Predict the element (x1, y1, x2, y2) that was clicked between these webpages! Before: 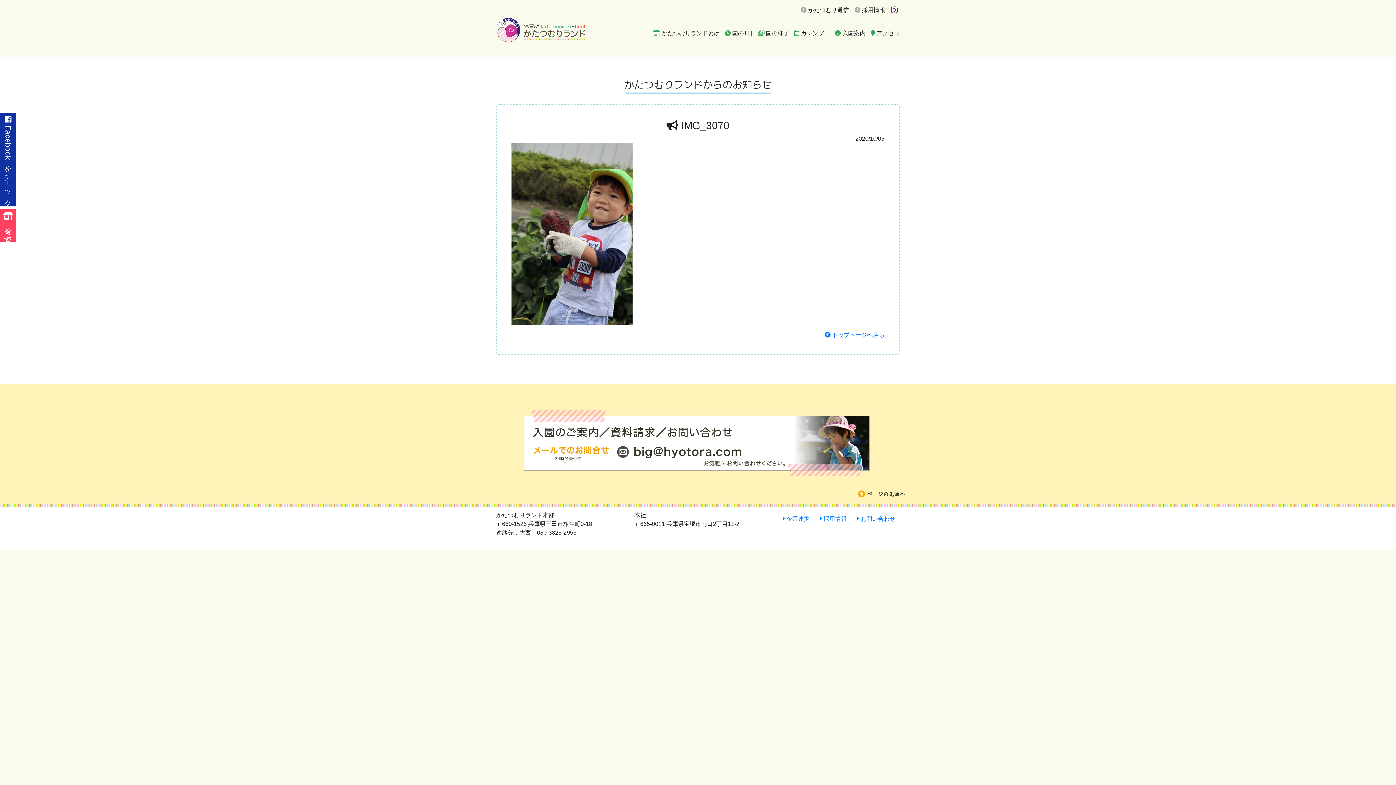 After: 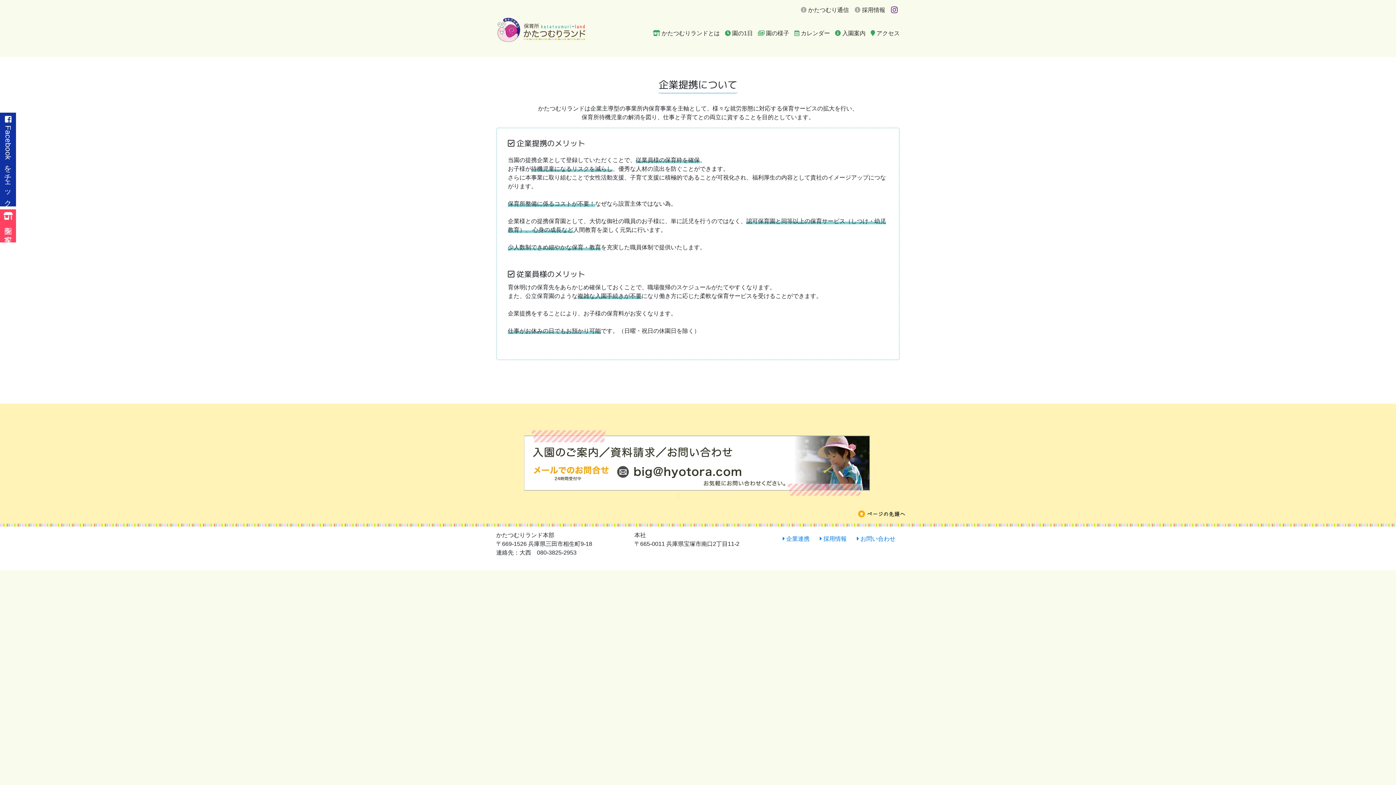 Action: bbox: (782, 516, 809, 522) label:  企業連携